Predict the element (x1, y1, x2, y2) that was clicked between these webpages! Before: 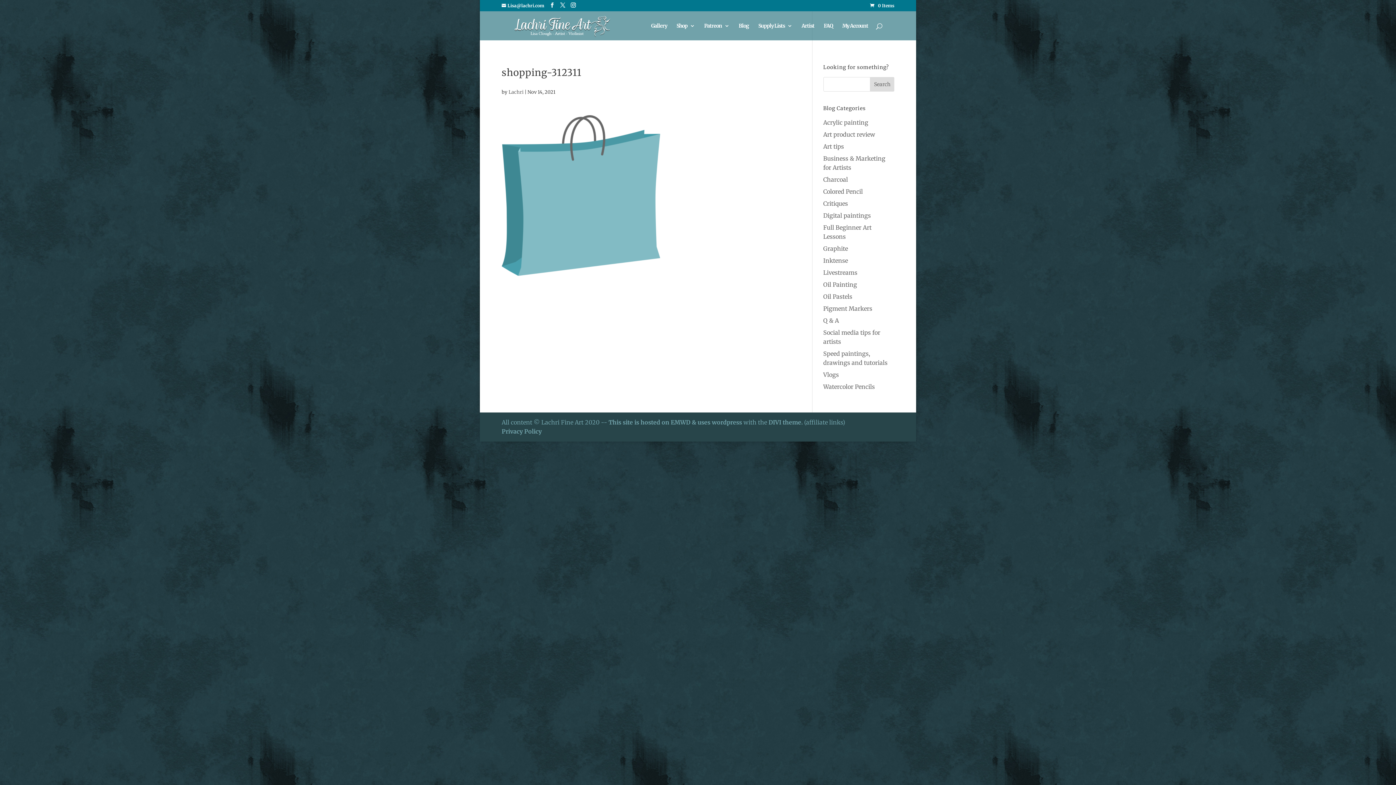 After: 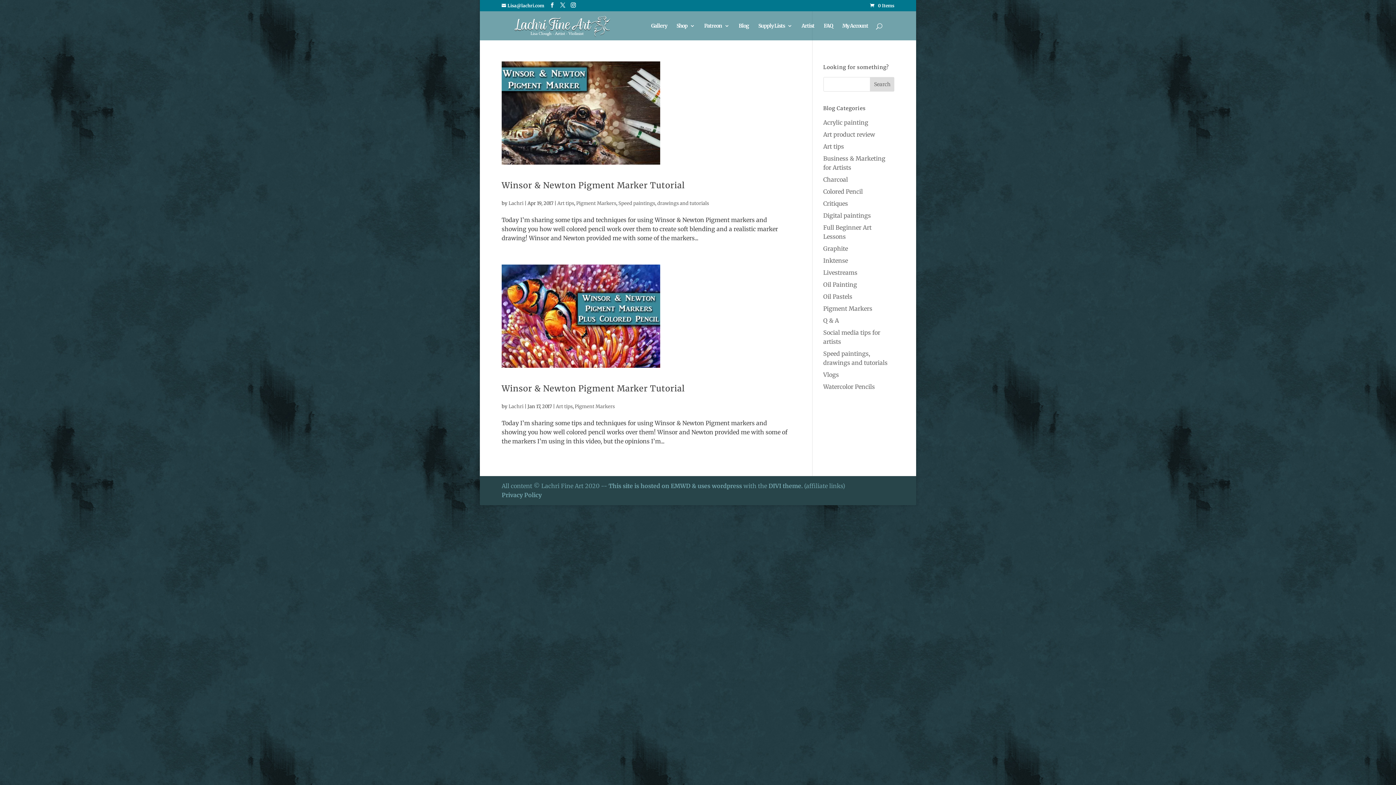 Action: bbox: (823, 305, 872, 312) label: Pigment Markers